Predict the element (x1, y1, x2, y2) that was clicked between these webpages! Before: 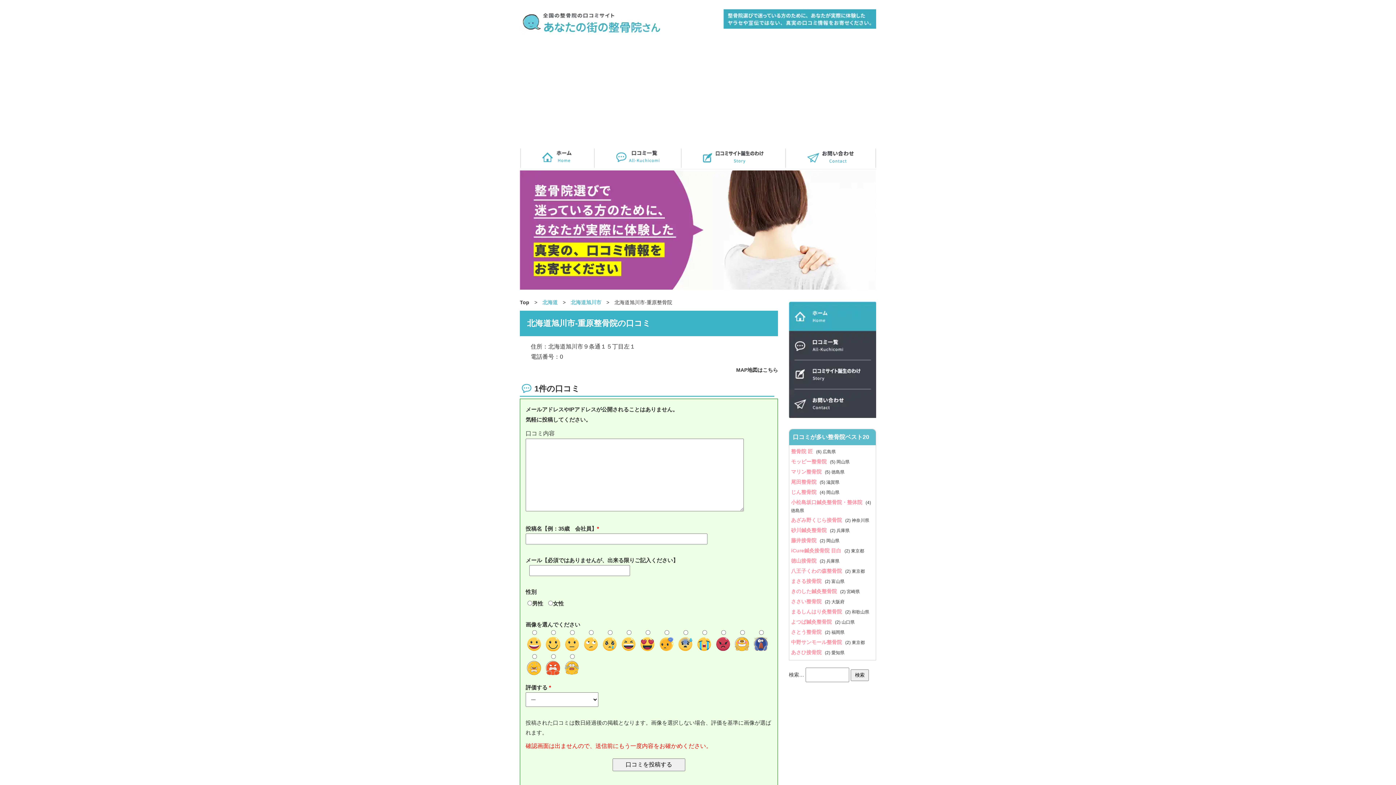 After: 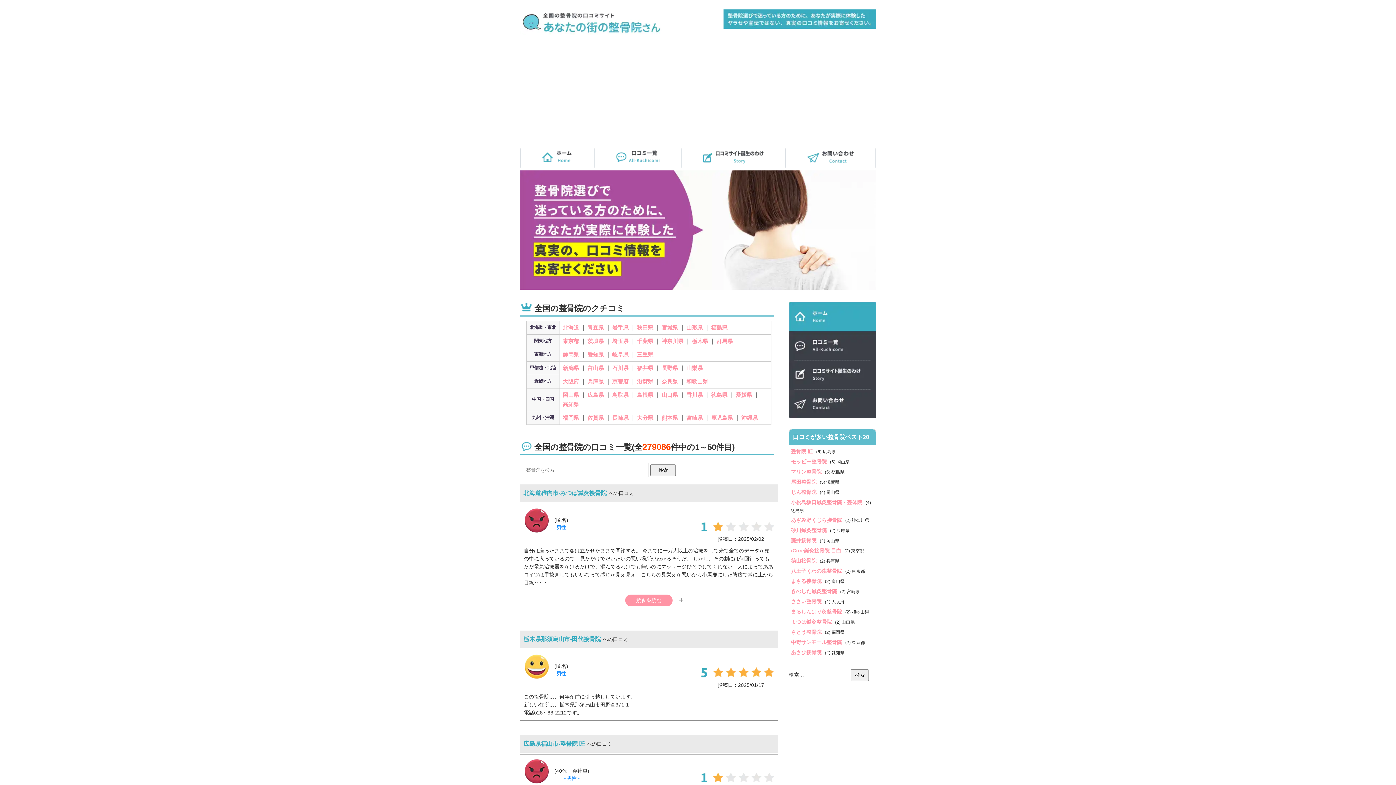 Action: bbox: (540, 156, 573, 161)